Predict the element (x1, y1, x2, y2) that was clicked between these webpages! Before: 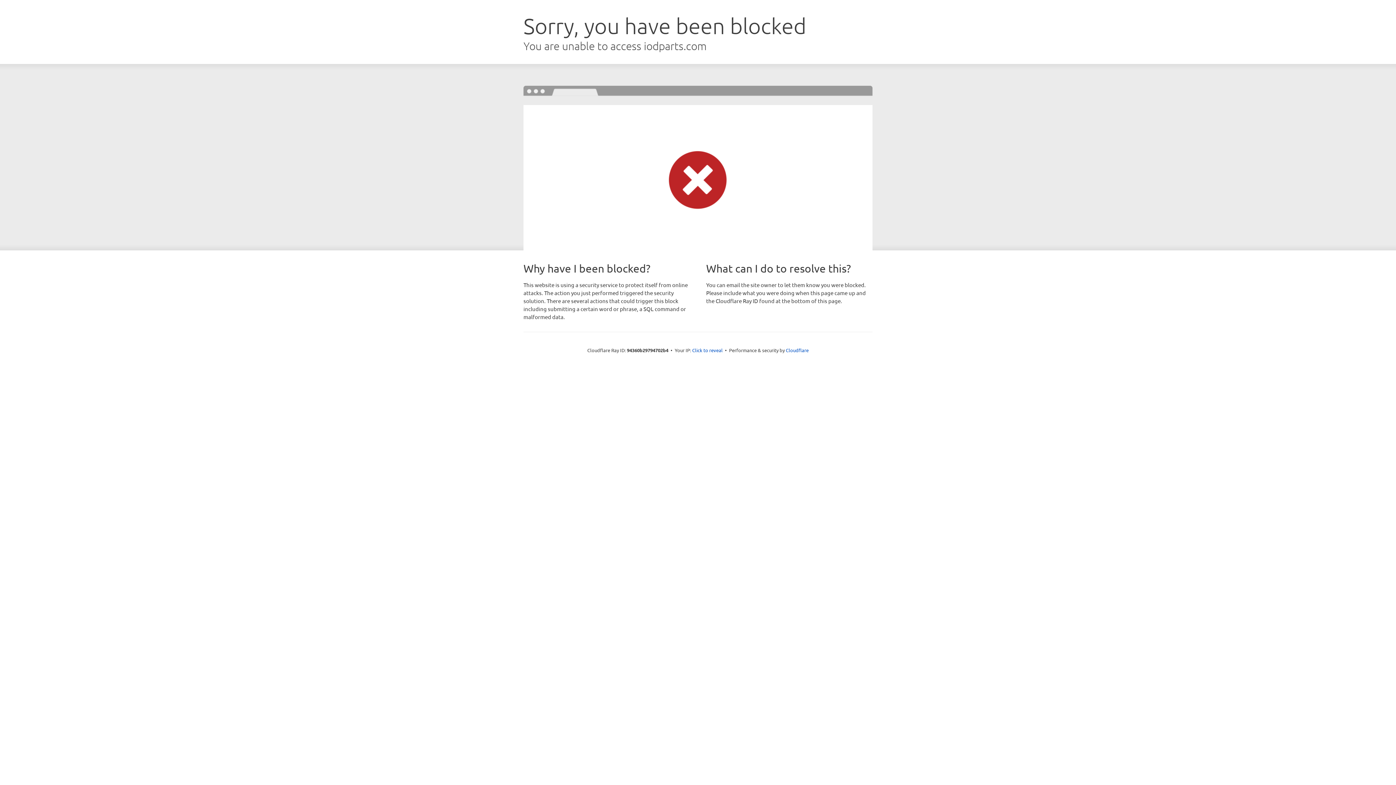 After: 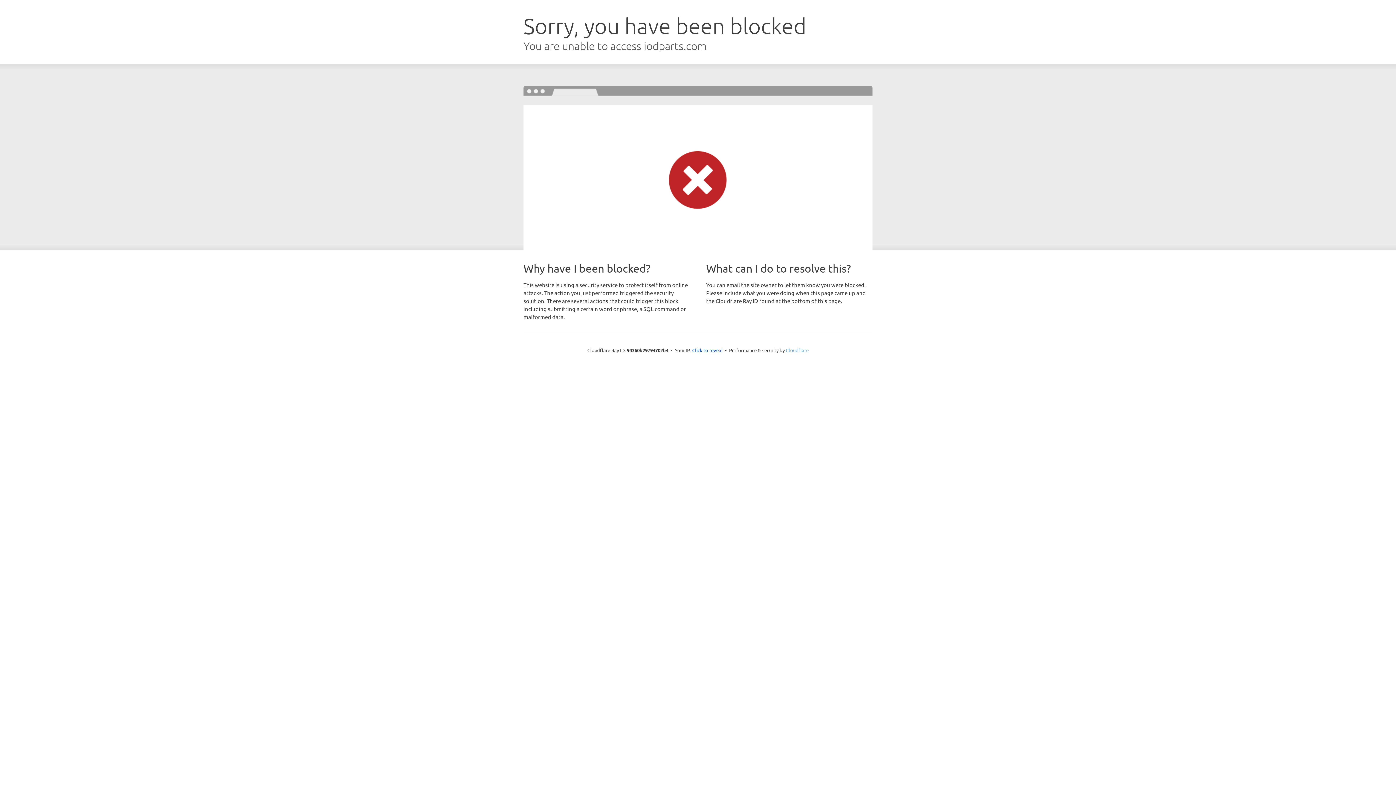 Action: label: Cloudflare bbox: (786, 347, 808, 353)